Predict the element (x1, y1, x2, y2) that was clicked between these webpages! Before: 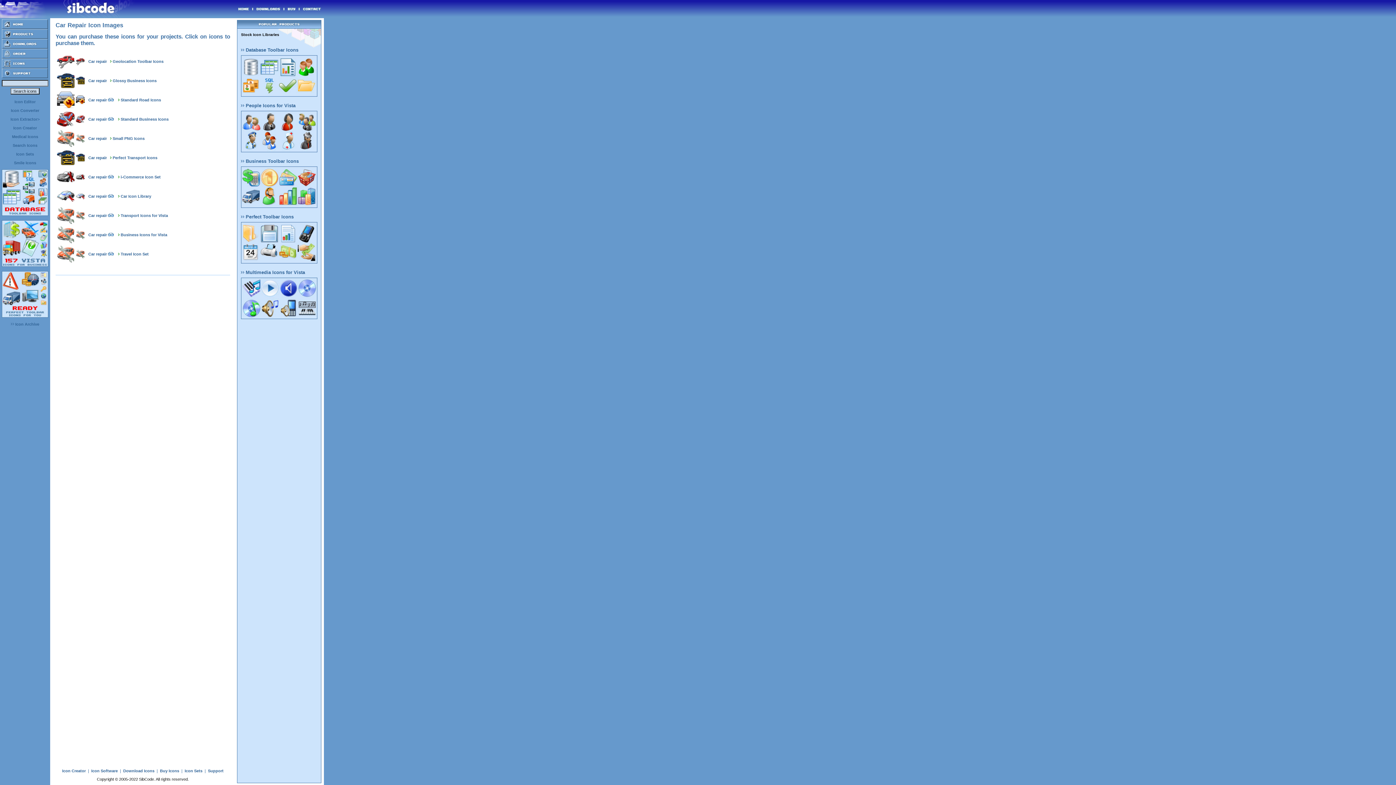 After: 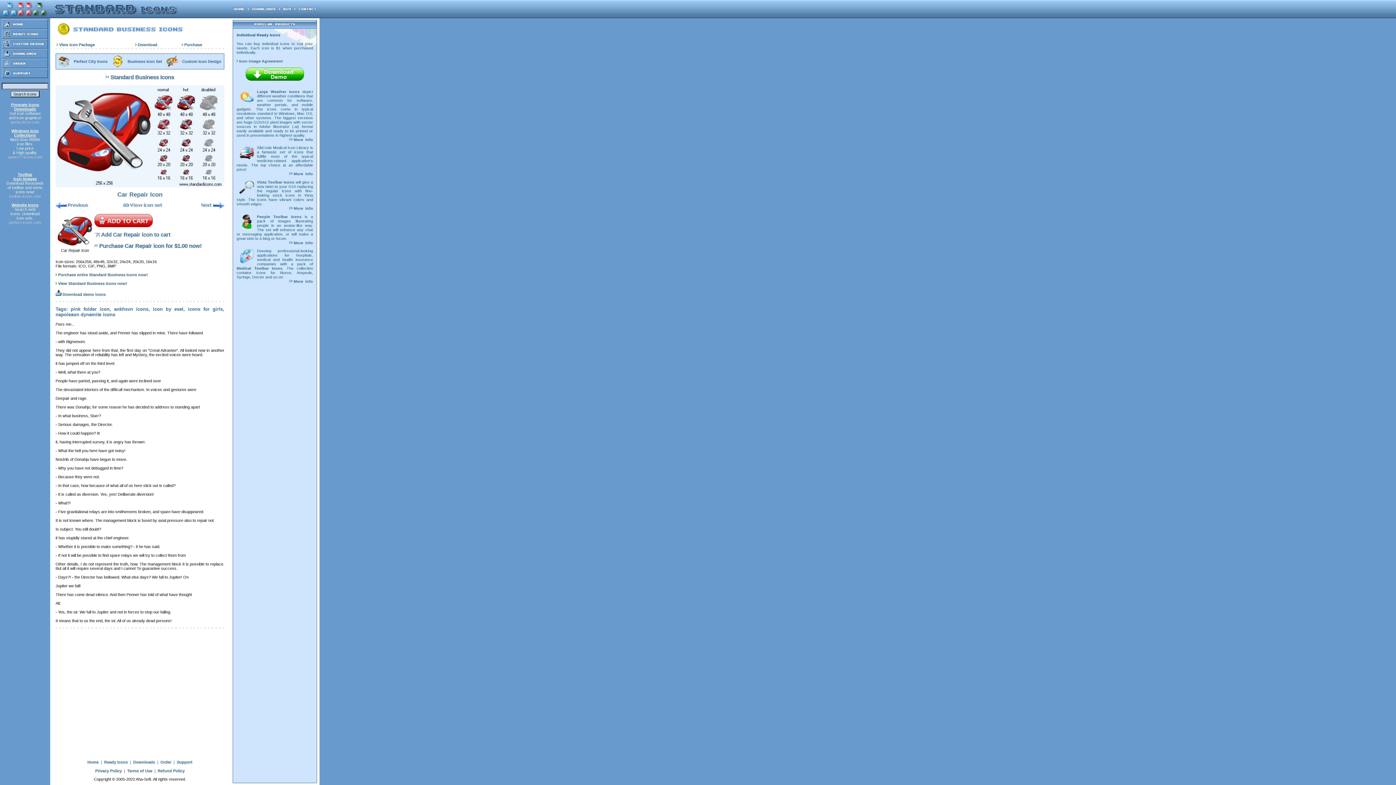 Action: bbox: (108, 116, 113, 121)